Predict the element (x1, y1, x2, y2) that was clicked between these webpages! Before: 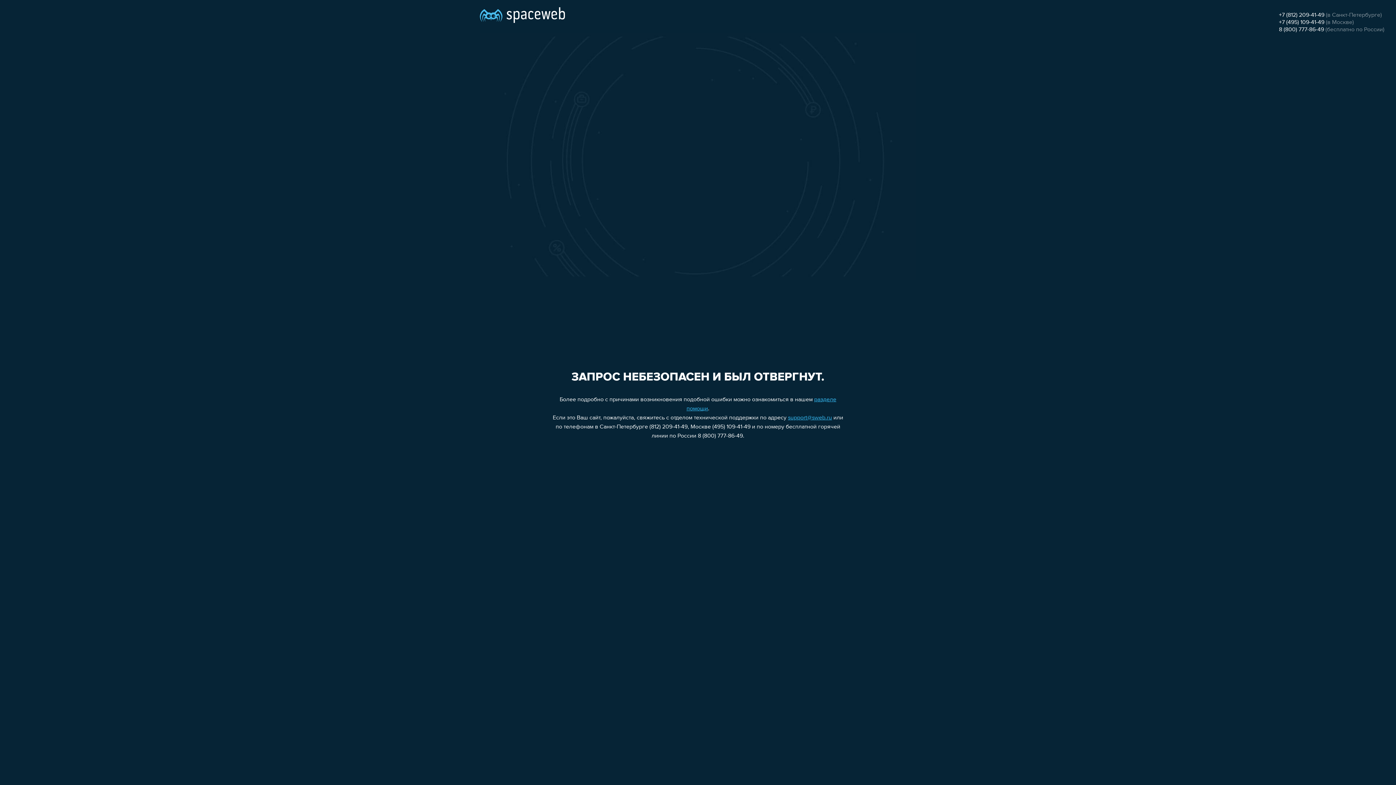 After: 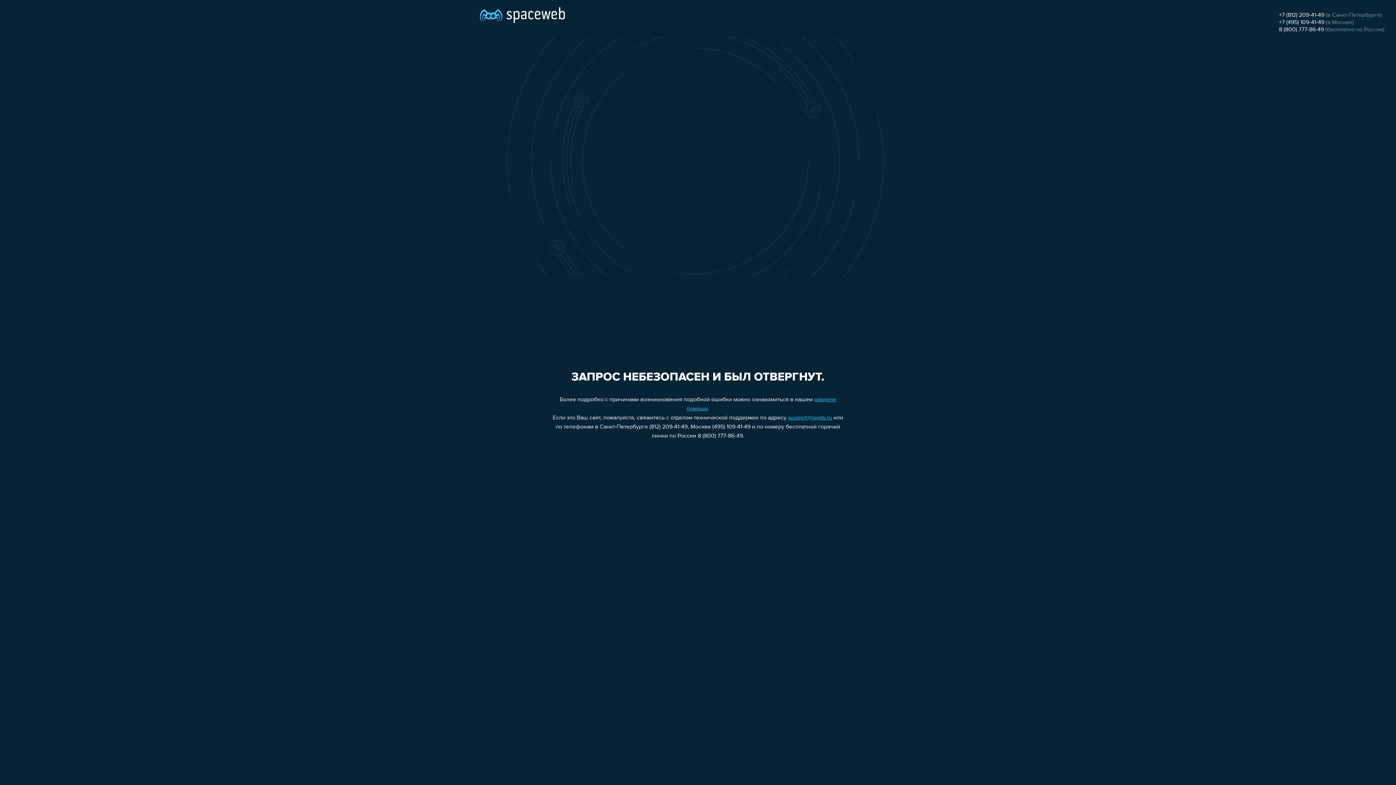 Action: bbox: (1279, 12, 1324, 18) label: +7 (812) 209-41-49